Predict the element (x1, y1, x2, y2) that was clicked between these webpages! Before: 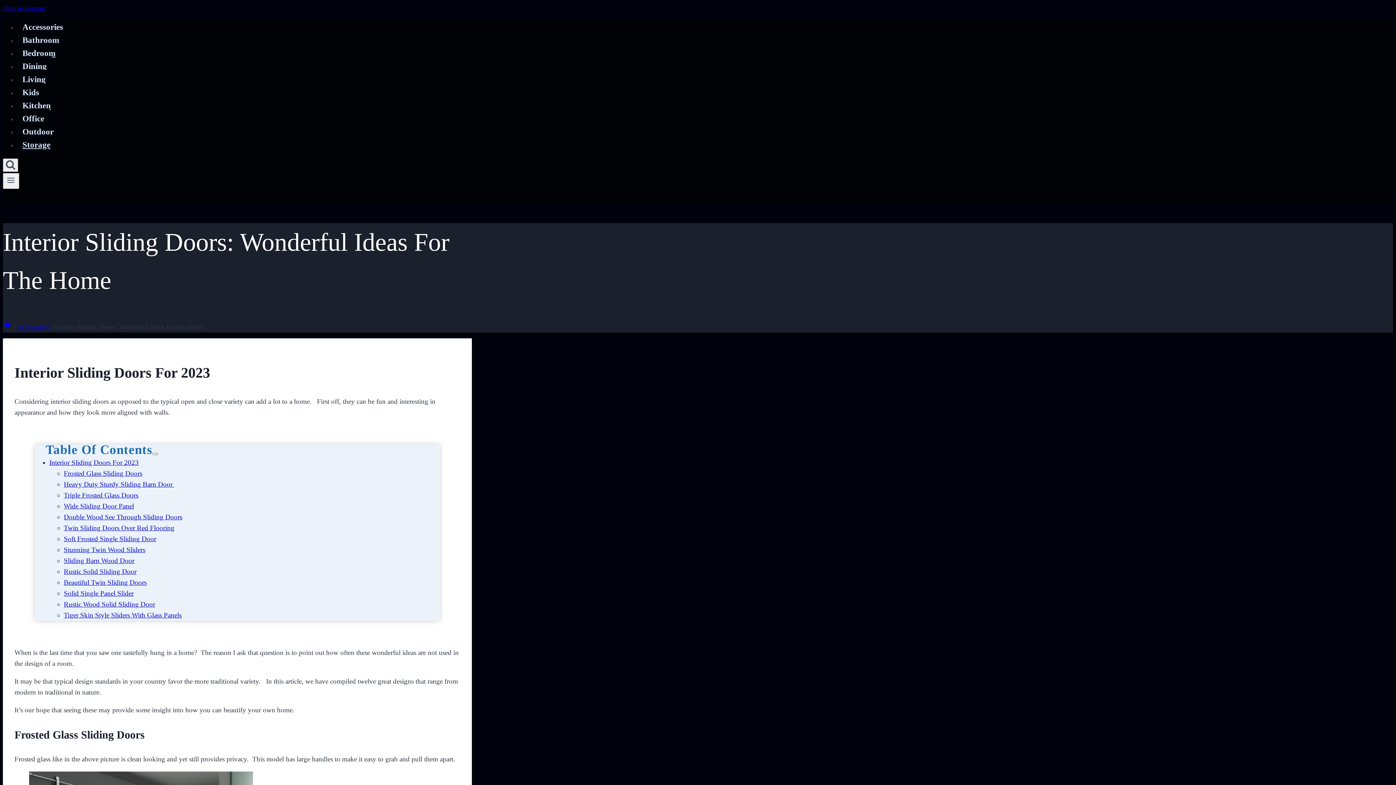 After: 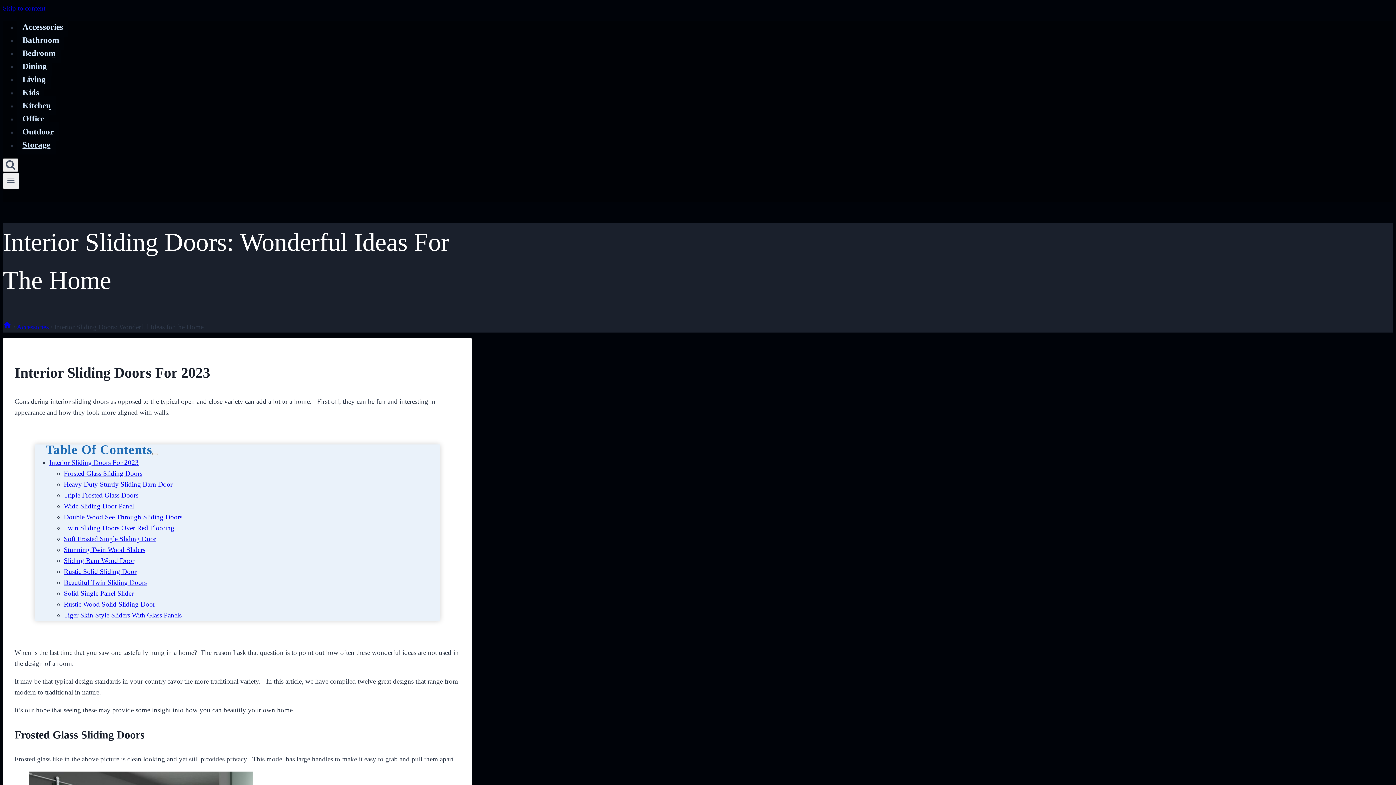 Action: bbox: (63, 546, 145, 553) label: Stunning Twin Wood Sliders